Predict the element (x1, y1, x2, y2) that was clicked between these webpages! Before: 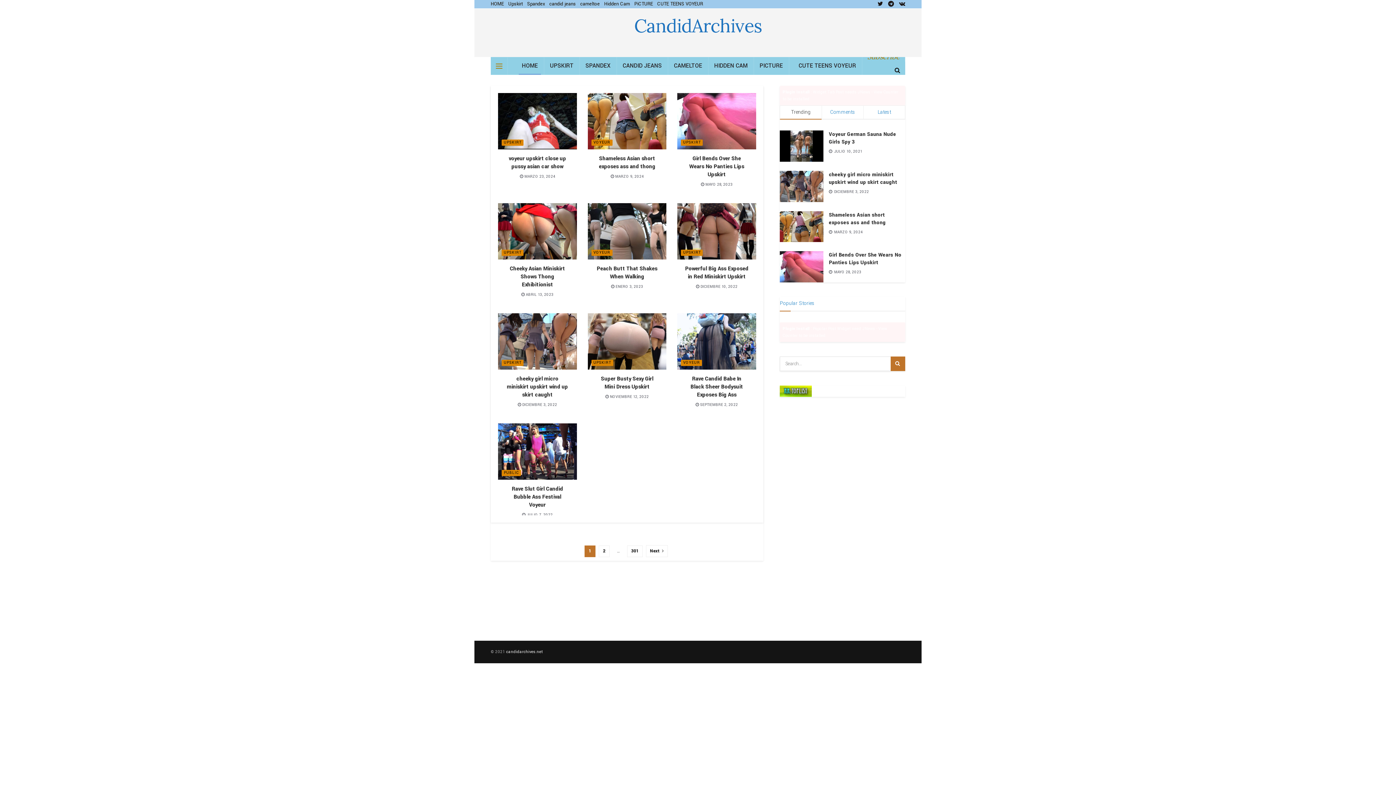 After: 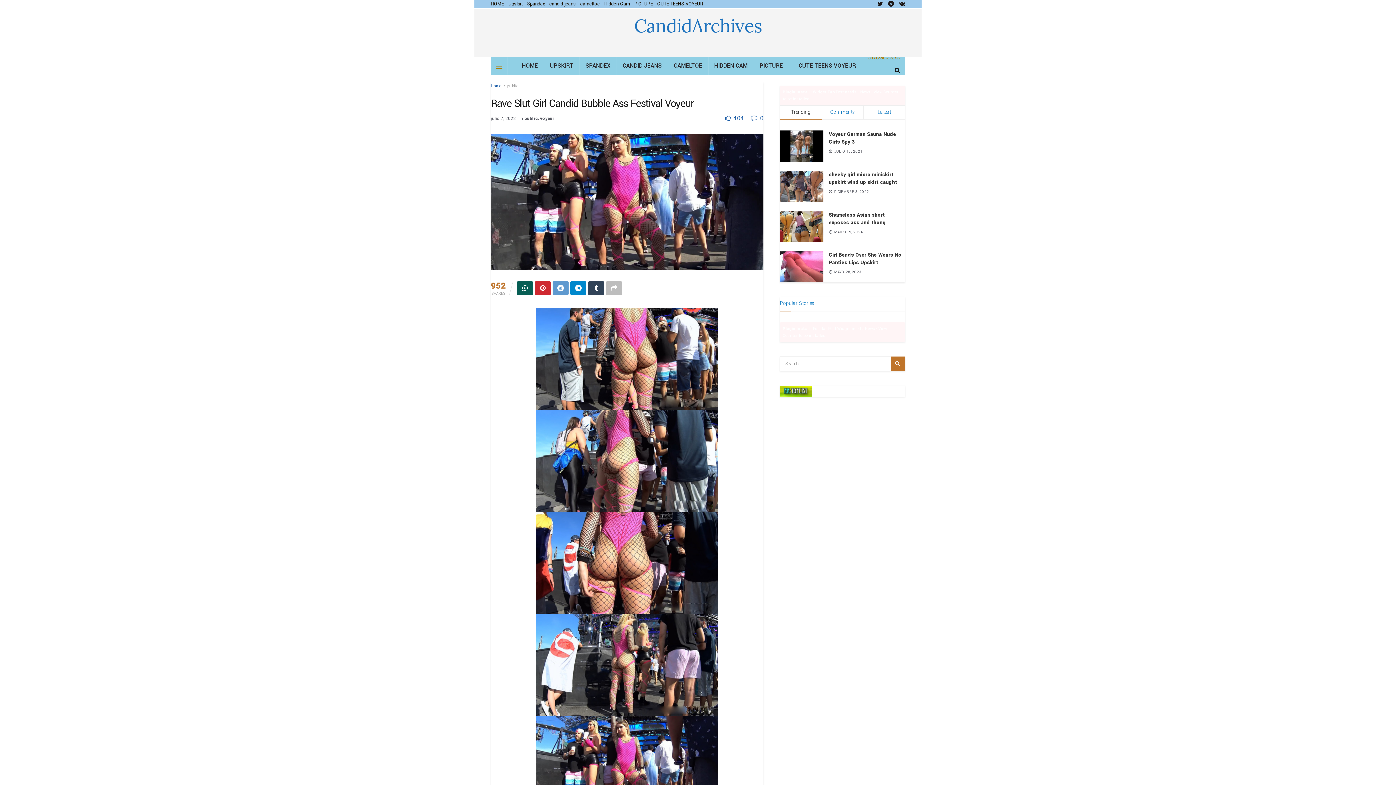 Action: label: Rave Slut Girl Candid Bubble Ass Festival Voyeur bbox: (511, 485, 563, 508)